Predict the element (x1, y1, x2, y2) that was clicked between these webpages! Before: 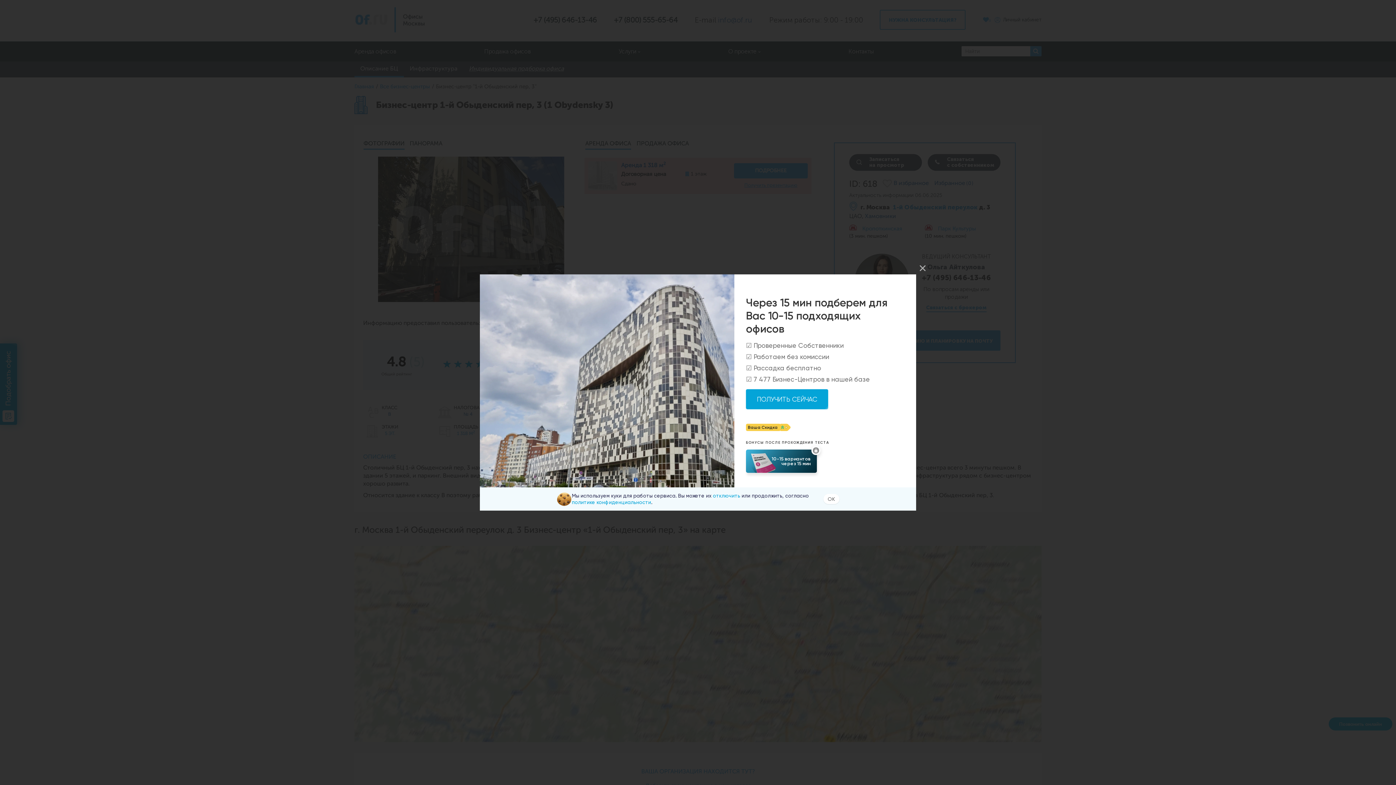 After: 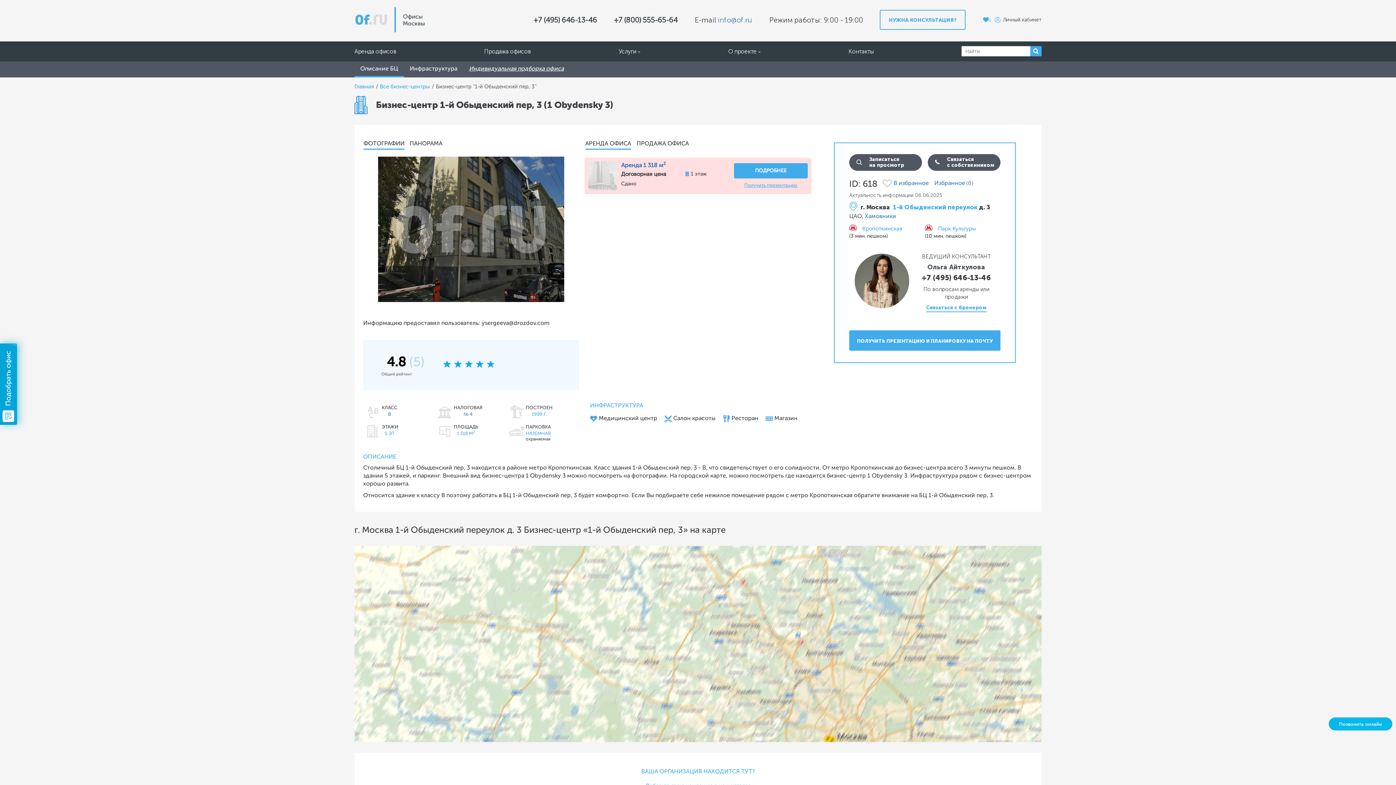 Action: bbox: (914, 260, 930, 276) label:  